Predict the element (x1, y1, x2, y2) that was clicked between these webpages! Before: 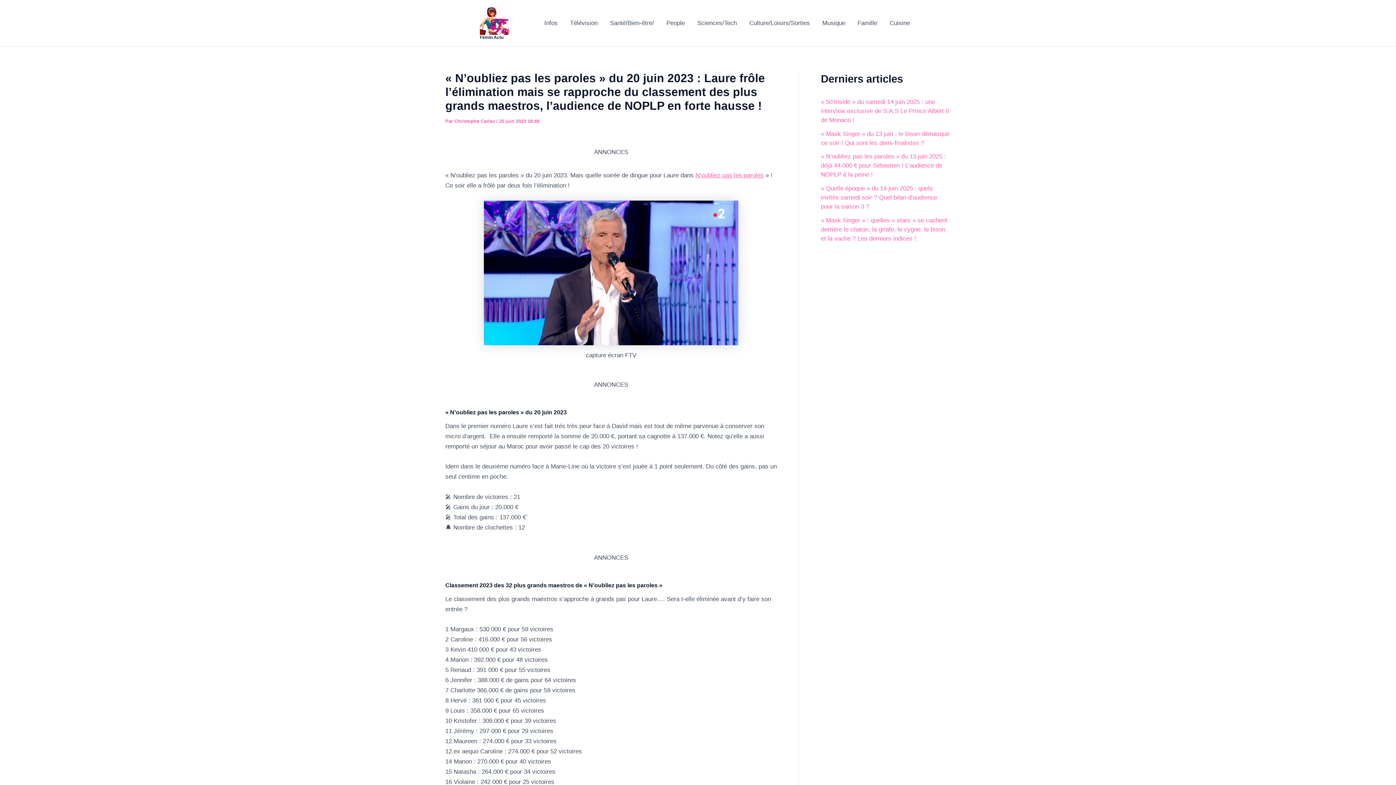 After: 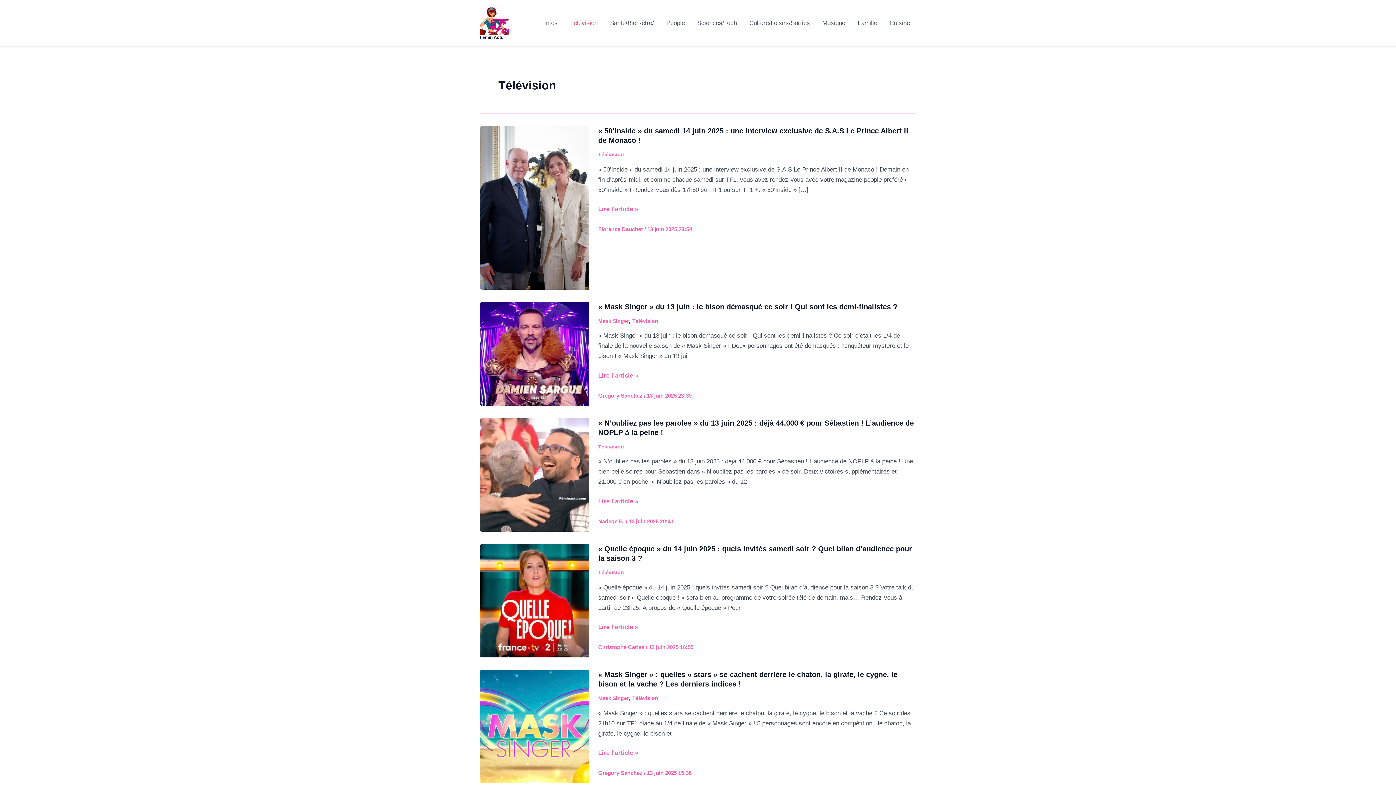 Action: label: Télévision bbox: (564, 14, 604, 32)